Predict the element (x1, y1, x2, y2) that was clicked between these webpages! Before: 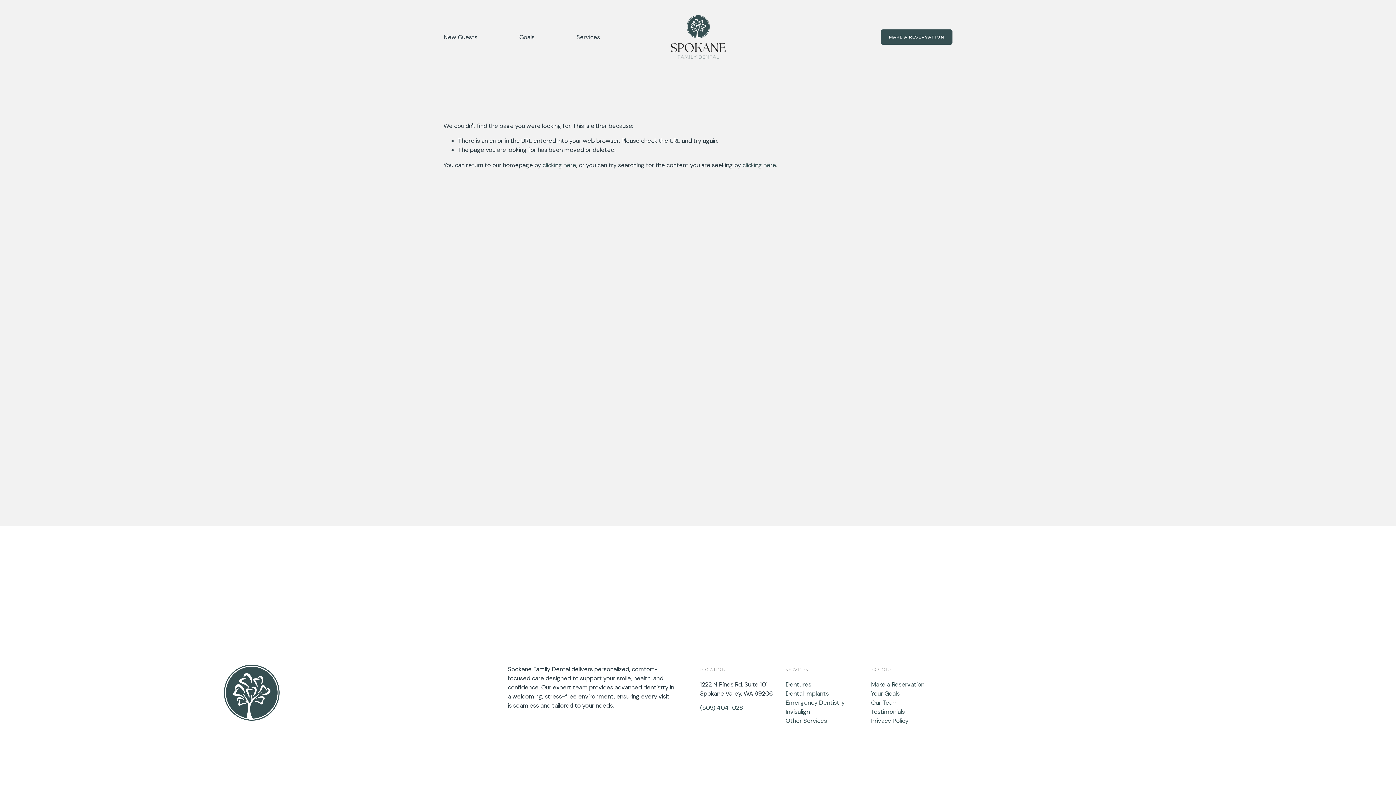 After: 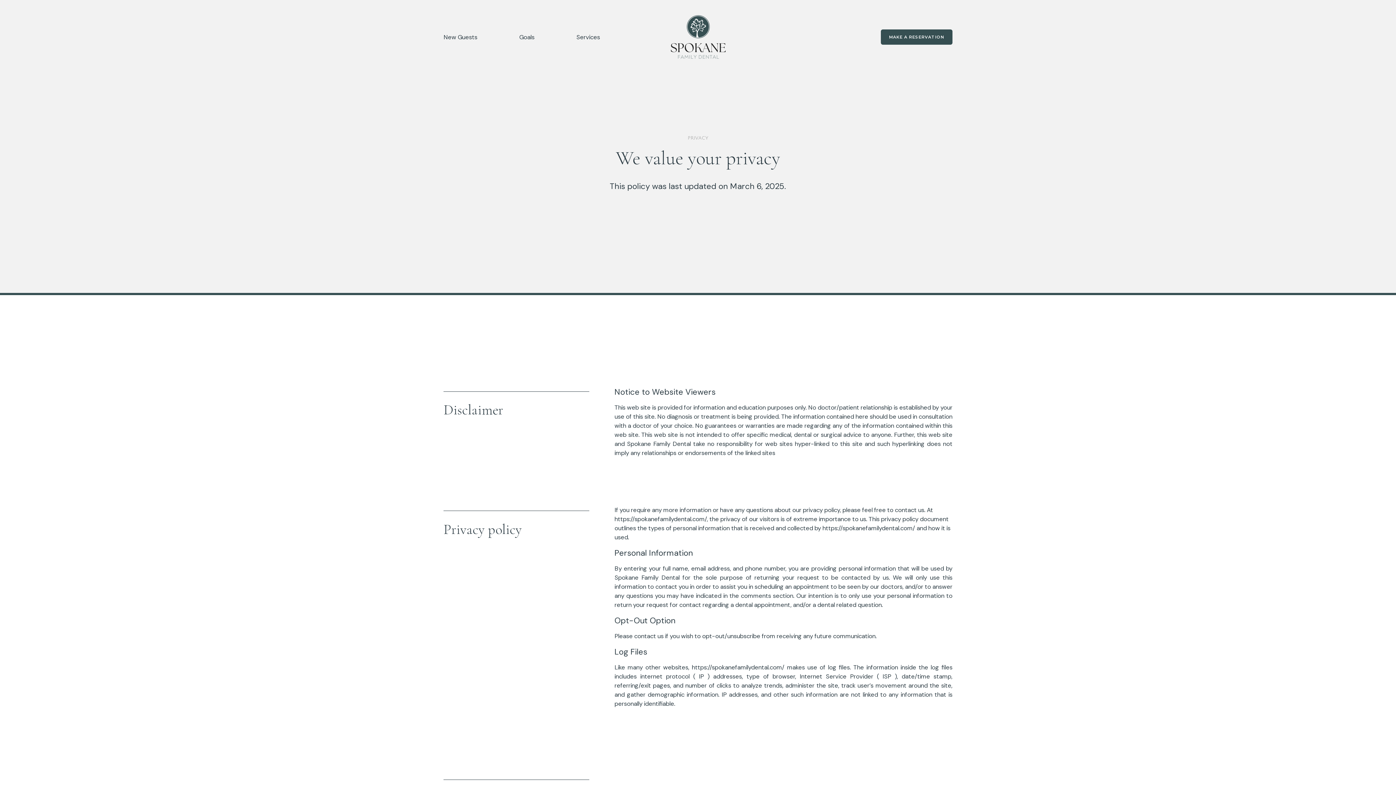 Action: bbox: (871, 716, 908, 725) label: Privacy Policy